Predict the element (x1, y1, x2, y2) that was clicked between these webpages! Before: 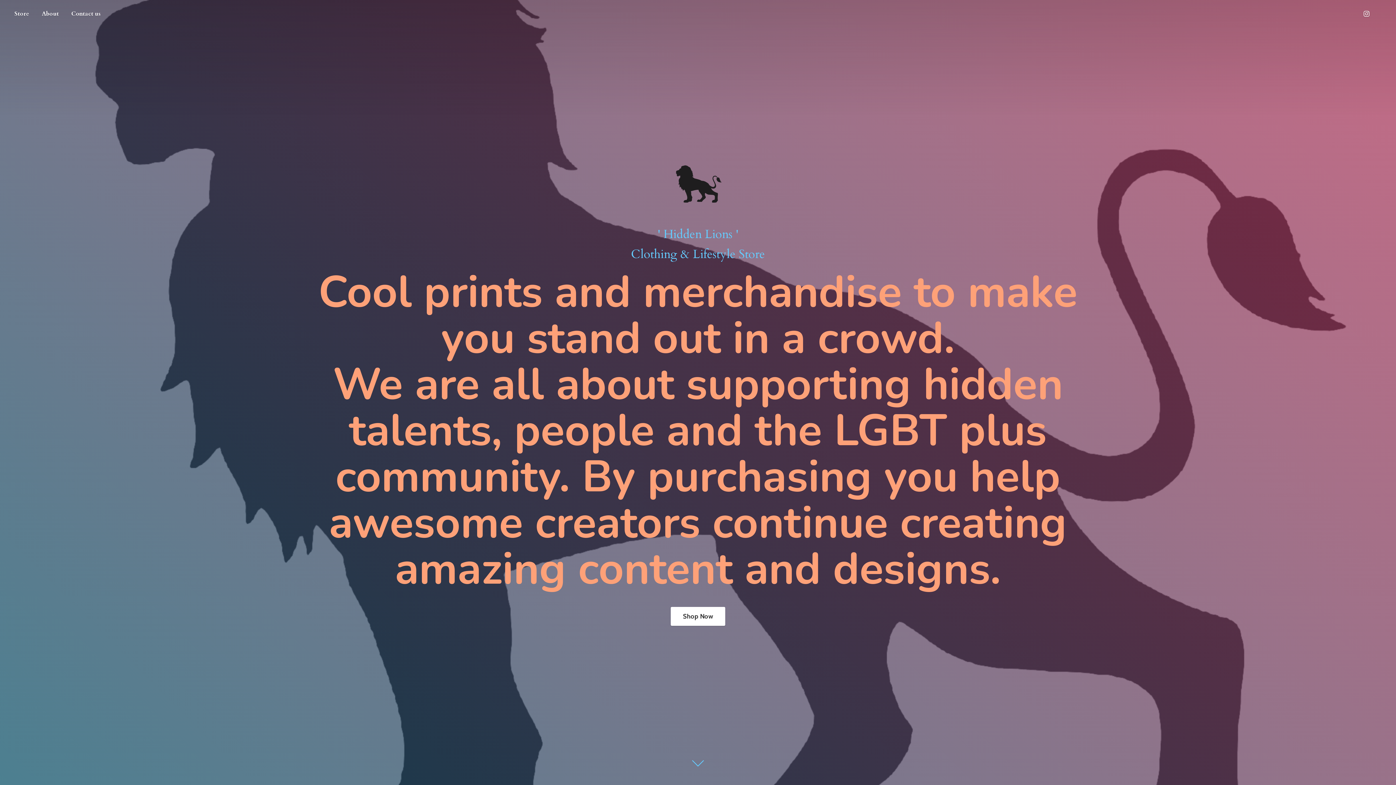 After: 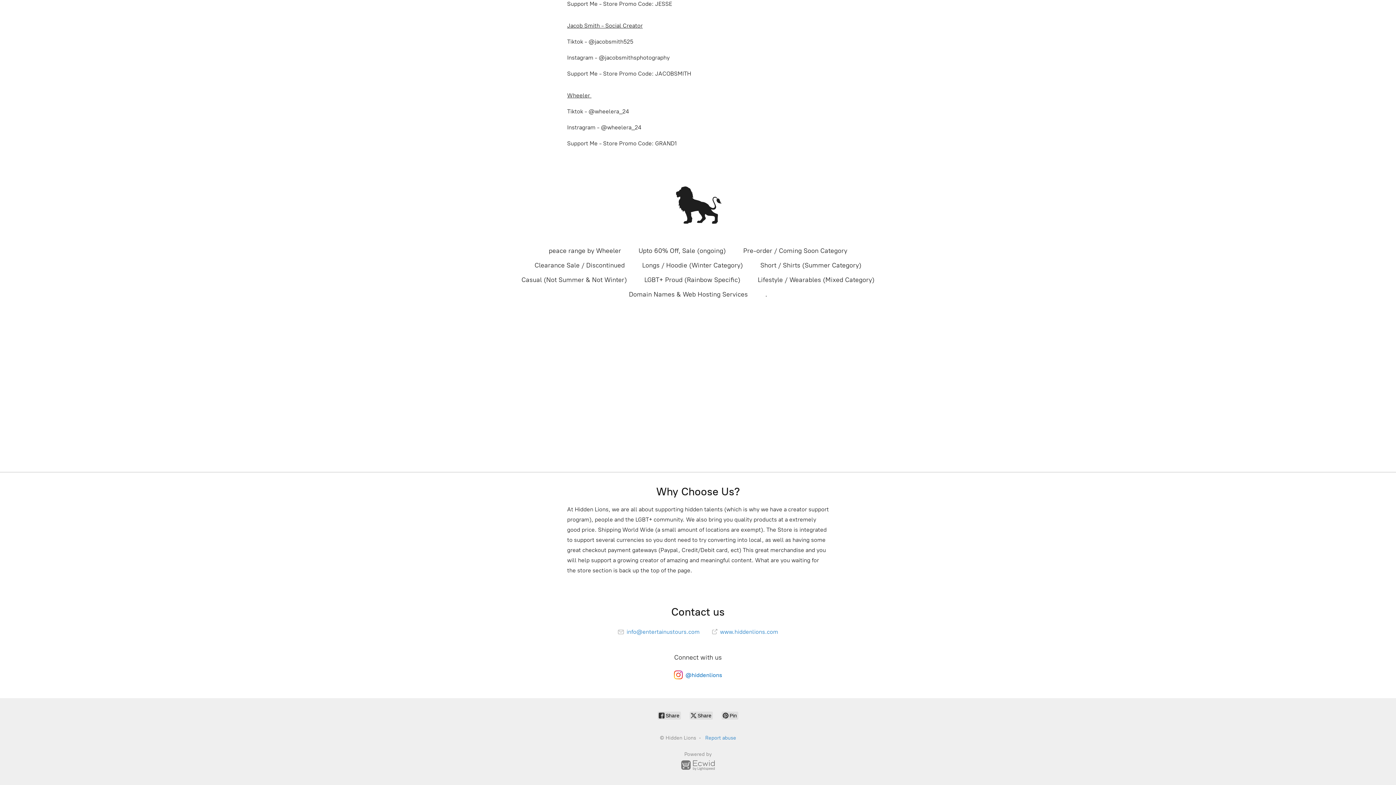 Action: label: Shop Now bbox: (670, 607, 725, 626)